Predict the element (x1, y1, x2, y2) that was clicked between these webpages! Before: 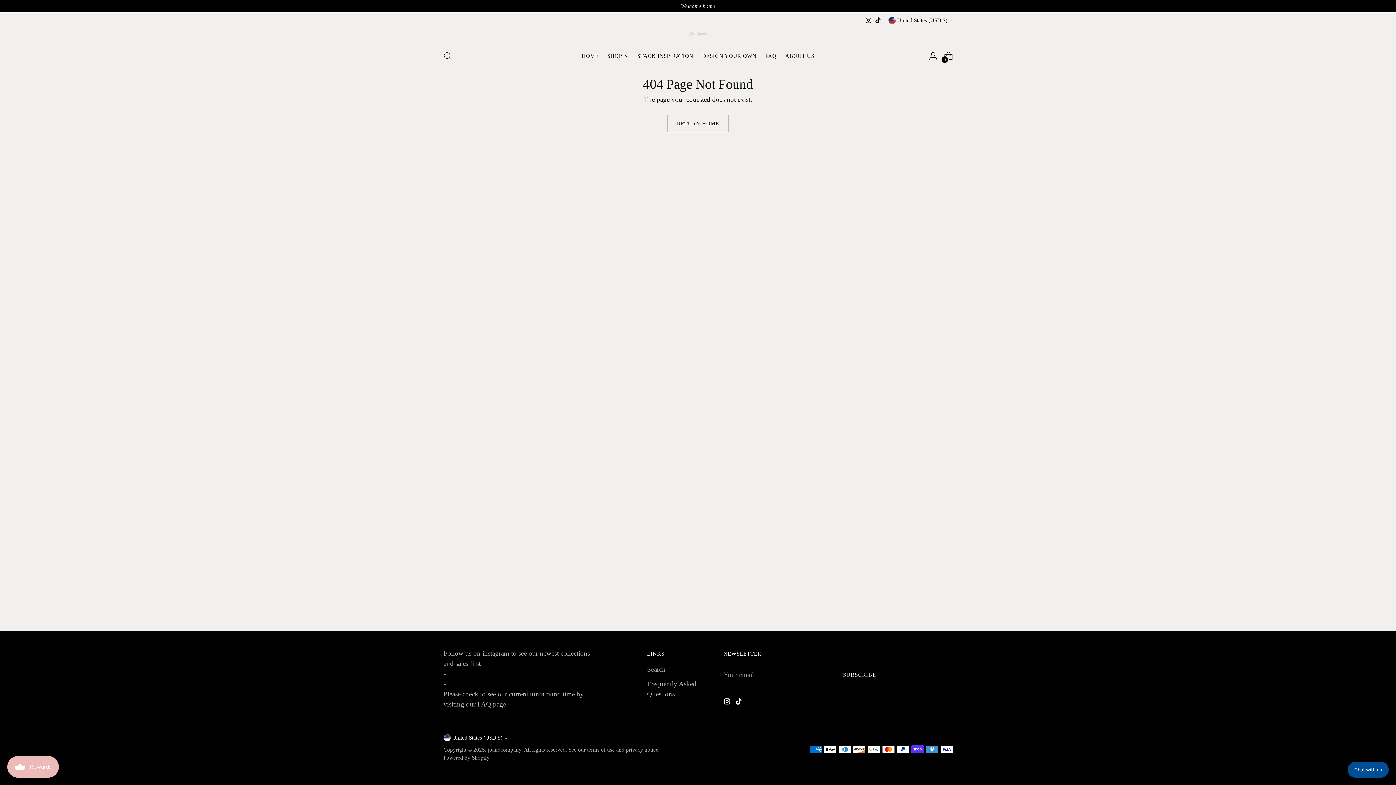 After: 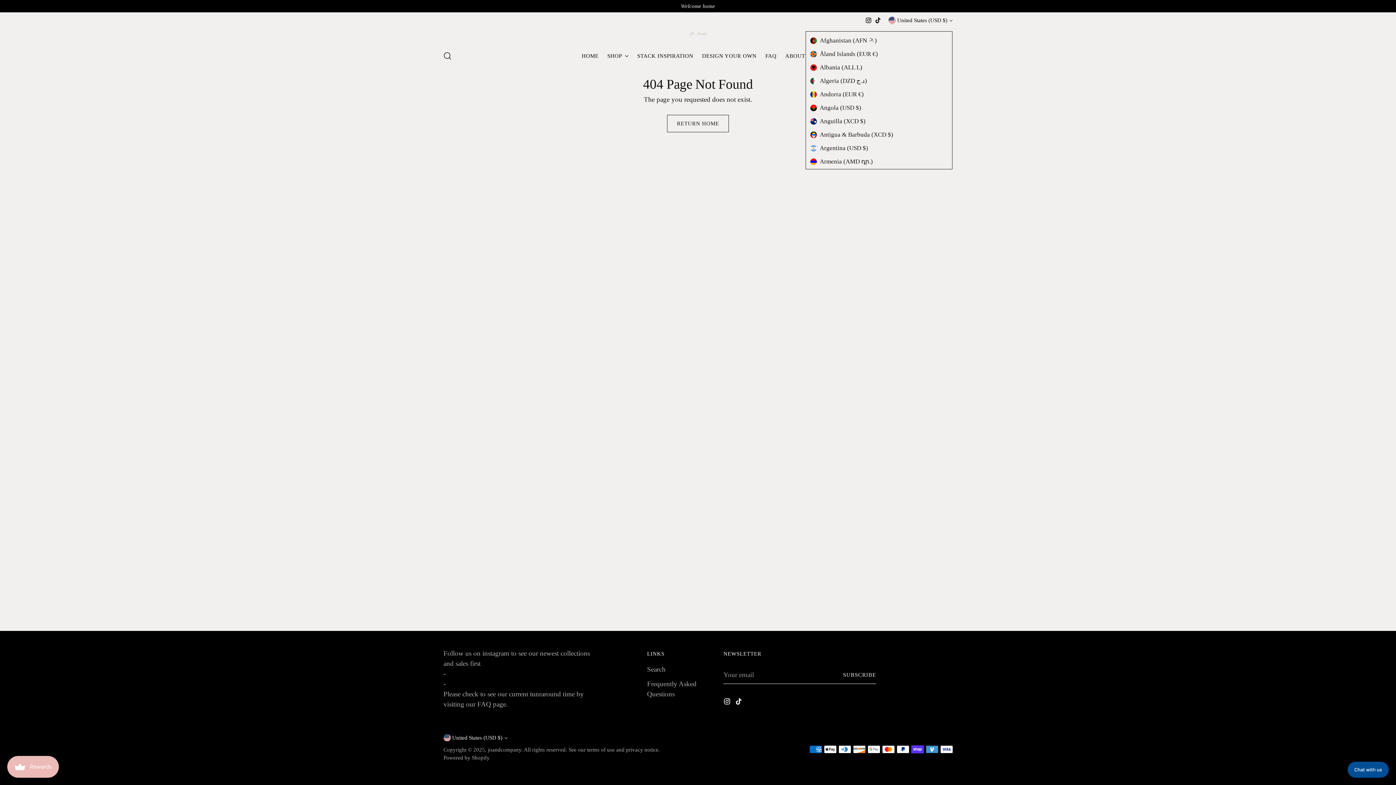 Action: bbox: (888, 12, 952, 28) label: United States (USD $)